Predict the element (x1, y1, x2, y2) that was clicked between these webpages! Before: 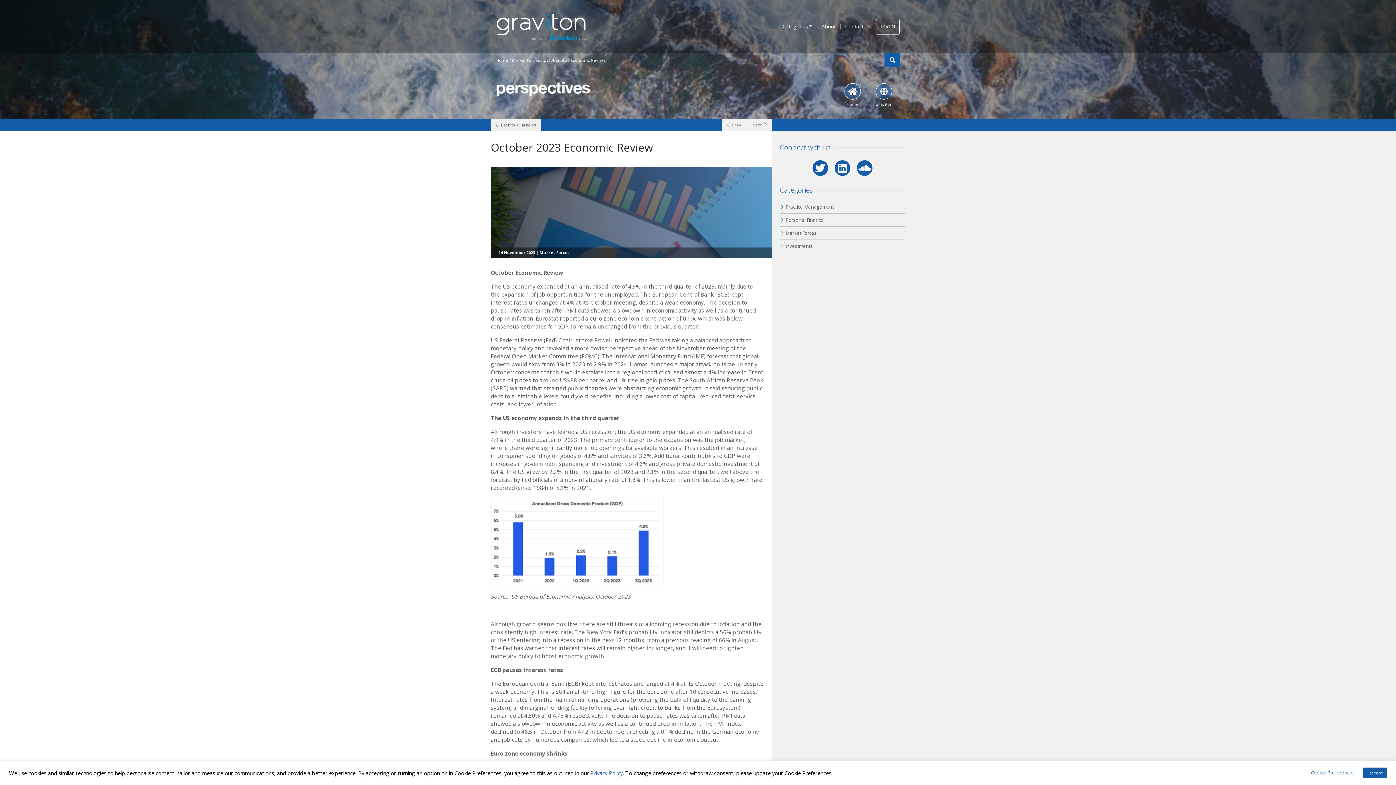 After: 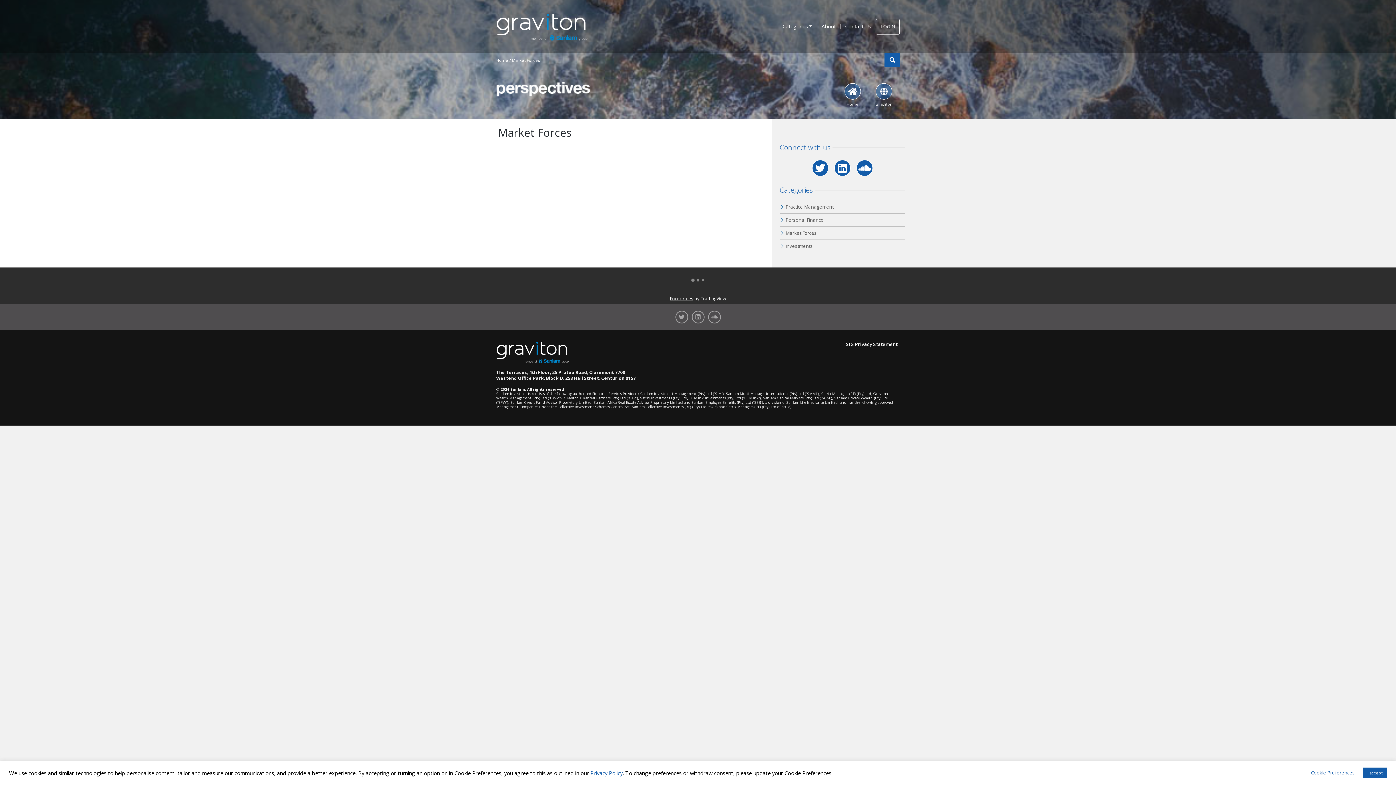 Action: bbox: (539, 249, 569, 255) label: Market Forces